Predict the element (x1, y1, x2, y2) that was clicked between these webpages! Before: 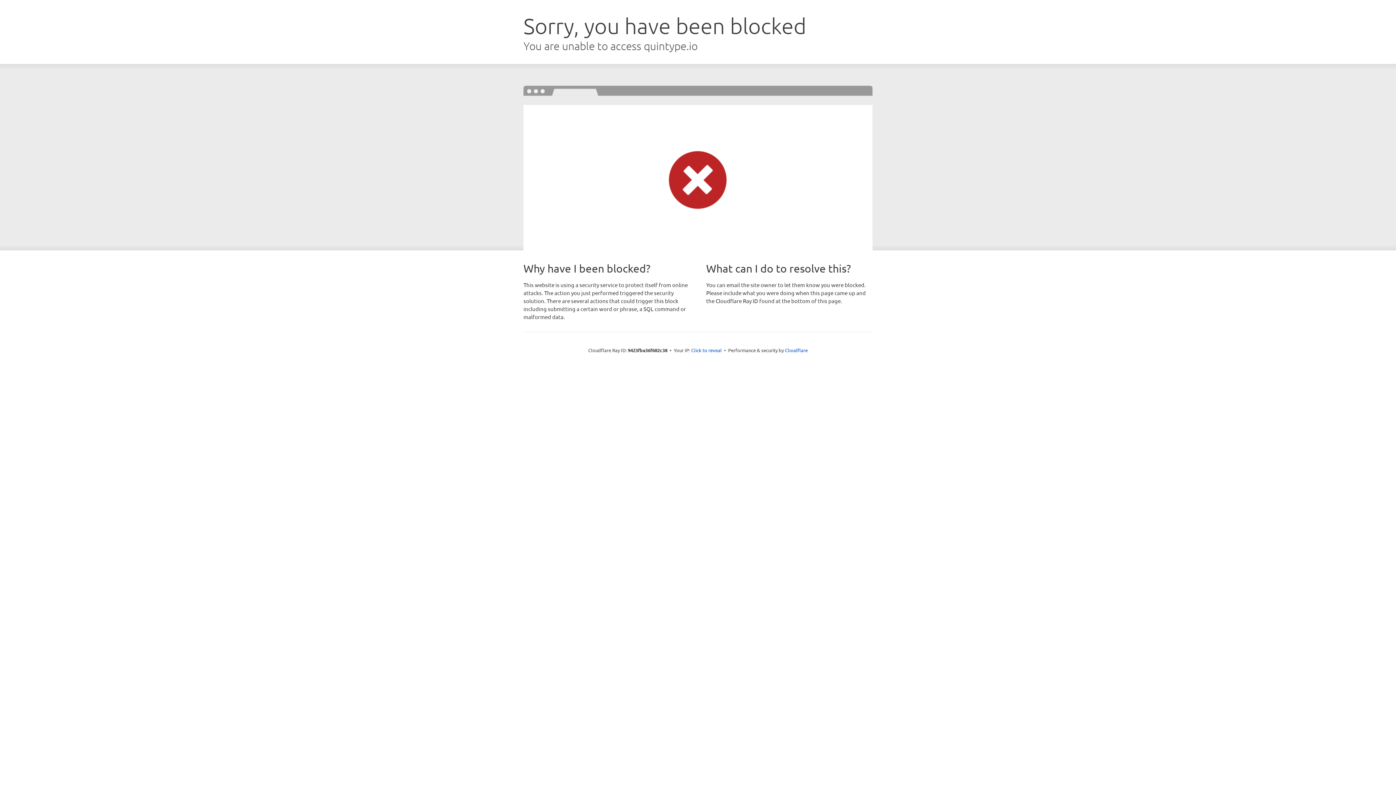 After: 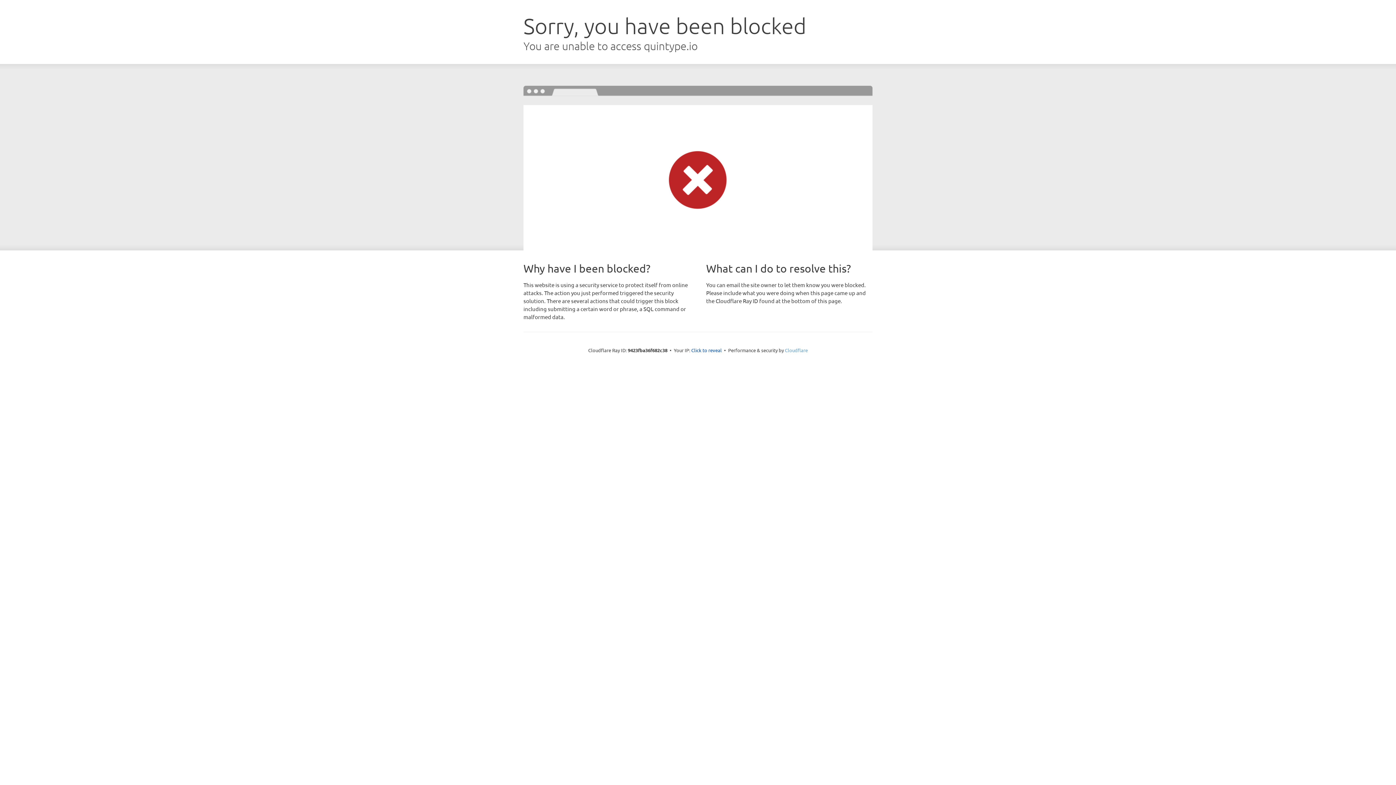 Action: label: Cloudflare bbox: (785, 347, 808, 353)